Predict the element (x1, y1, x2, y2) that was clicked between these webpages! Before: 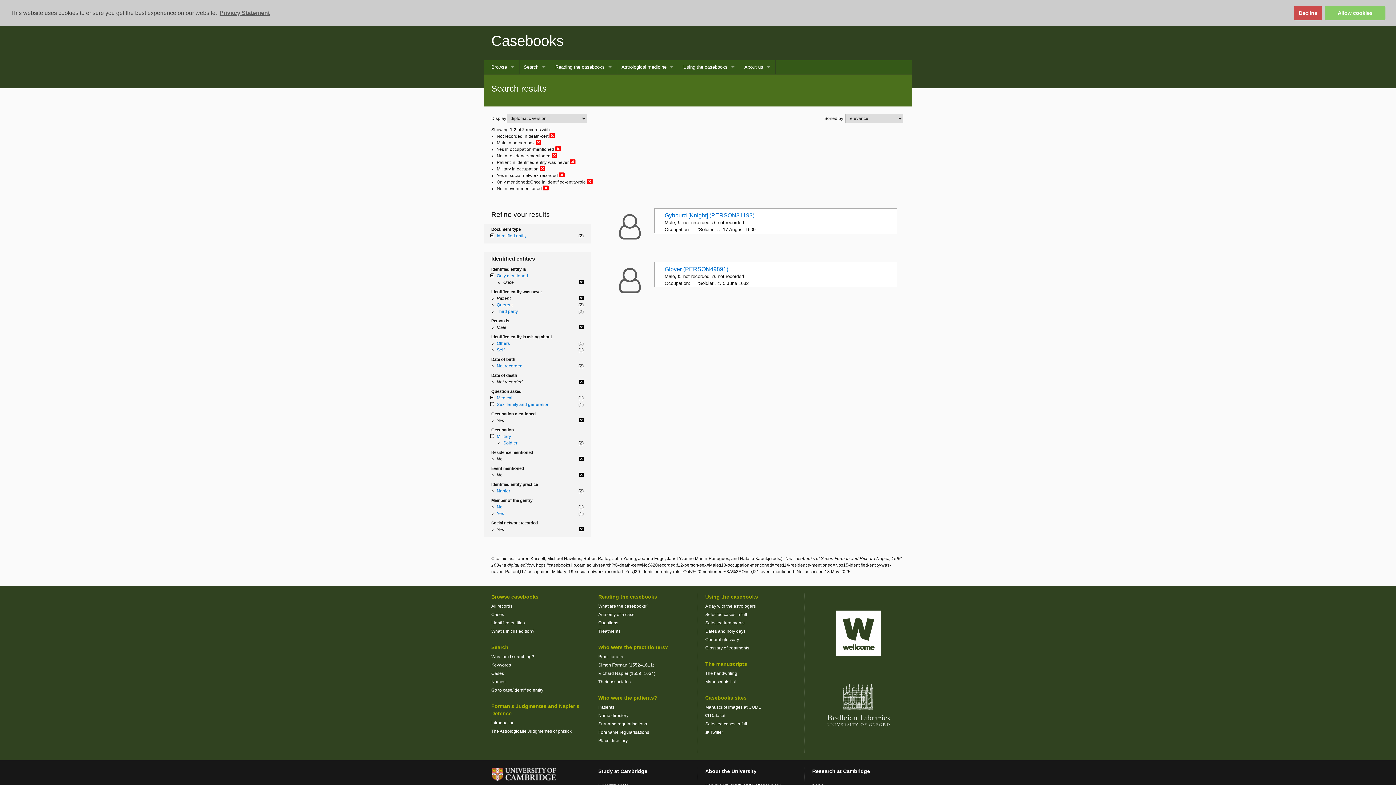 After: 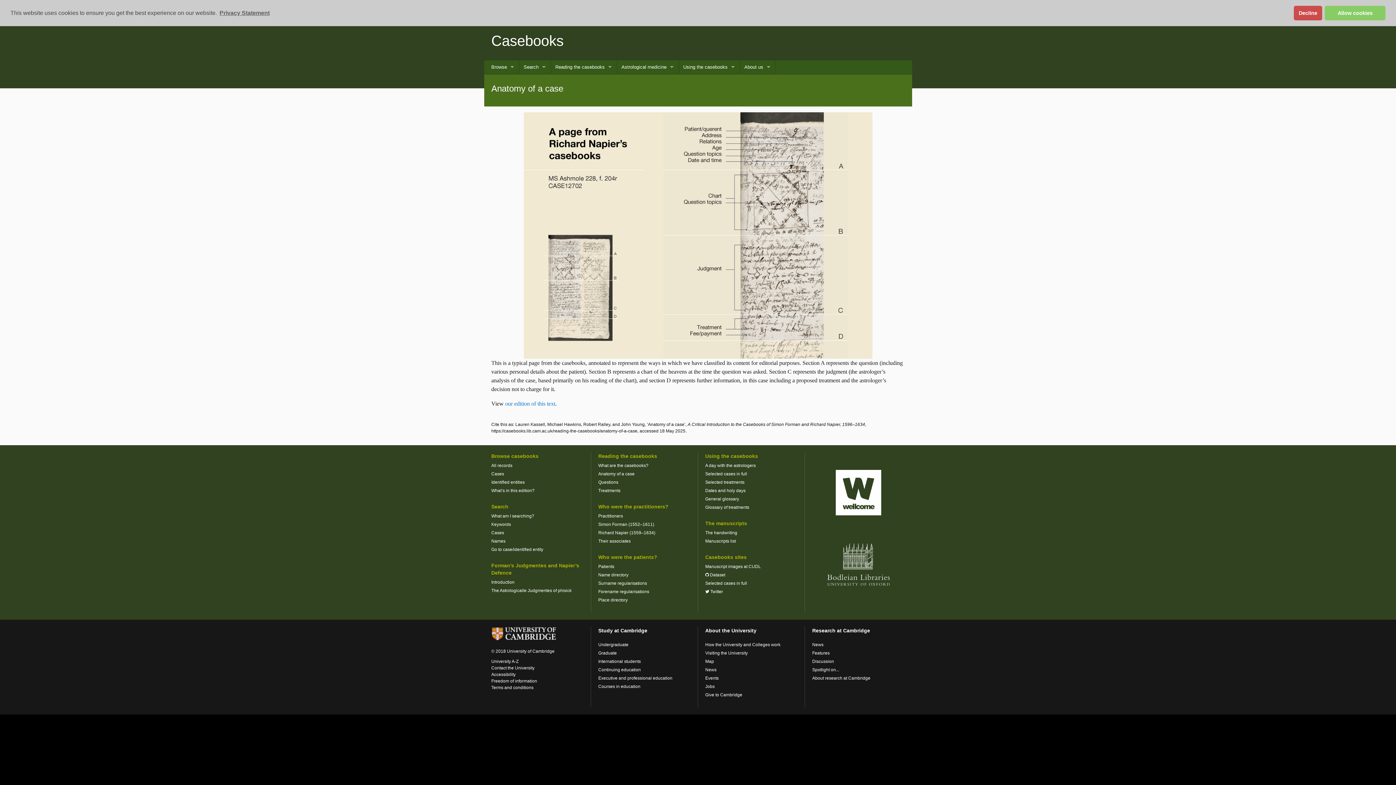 Action: label: Anatomy of a case bbox: (598, 612, 634, 617)